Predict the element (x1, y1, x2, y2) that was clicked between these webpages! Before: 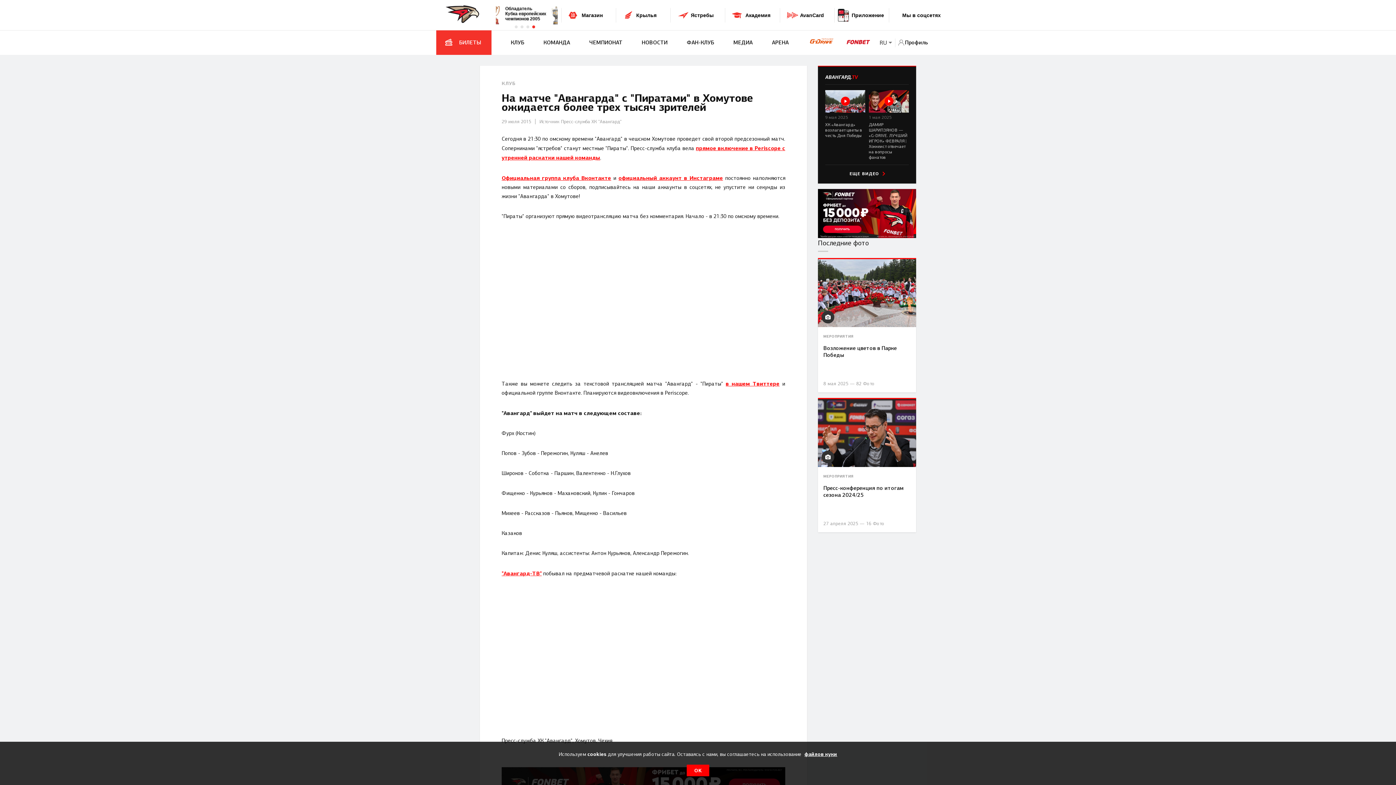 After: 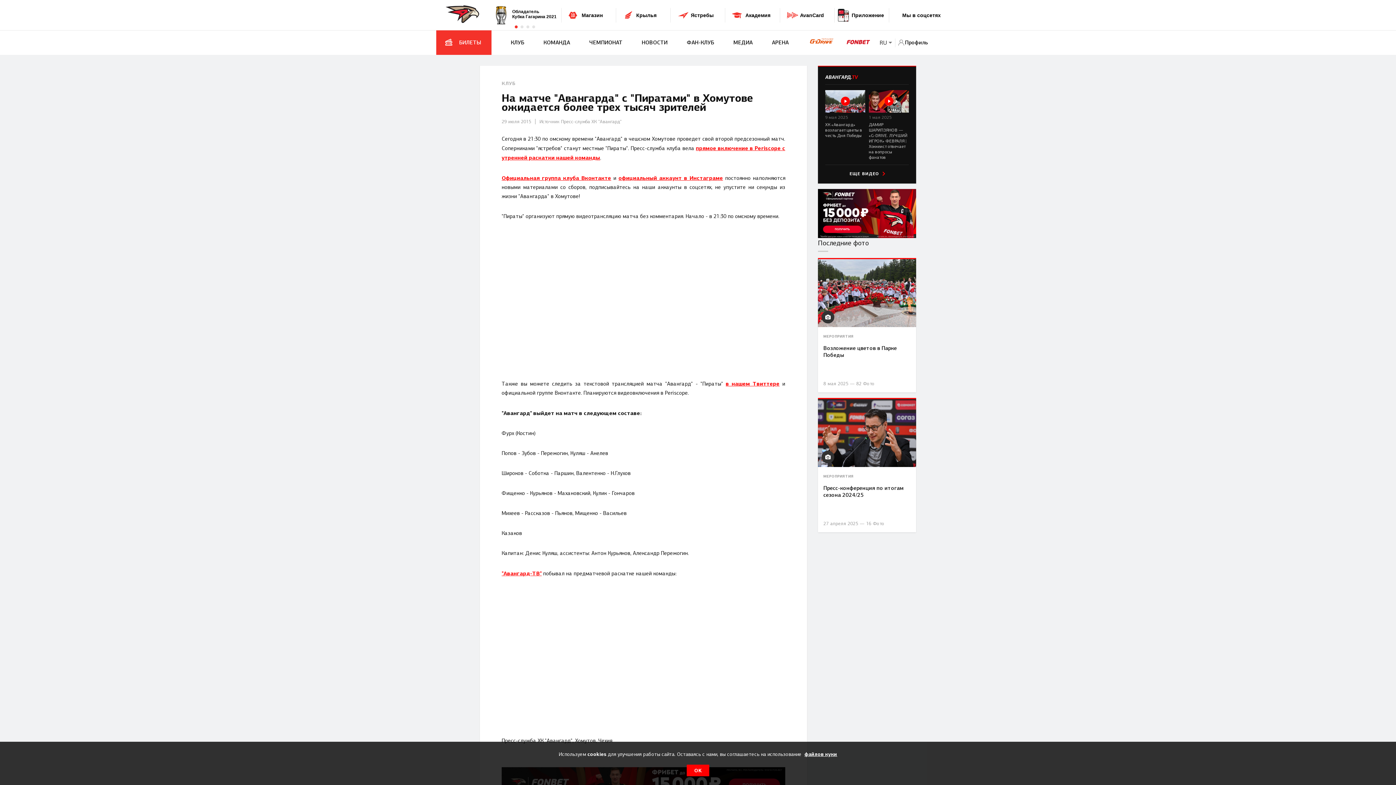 Action: label: Go to slide 2 bbox: (520, 25, 523, 28)